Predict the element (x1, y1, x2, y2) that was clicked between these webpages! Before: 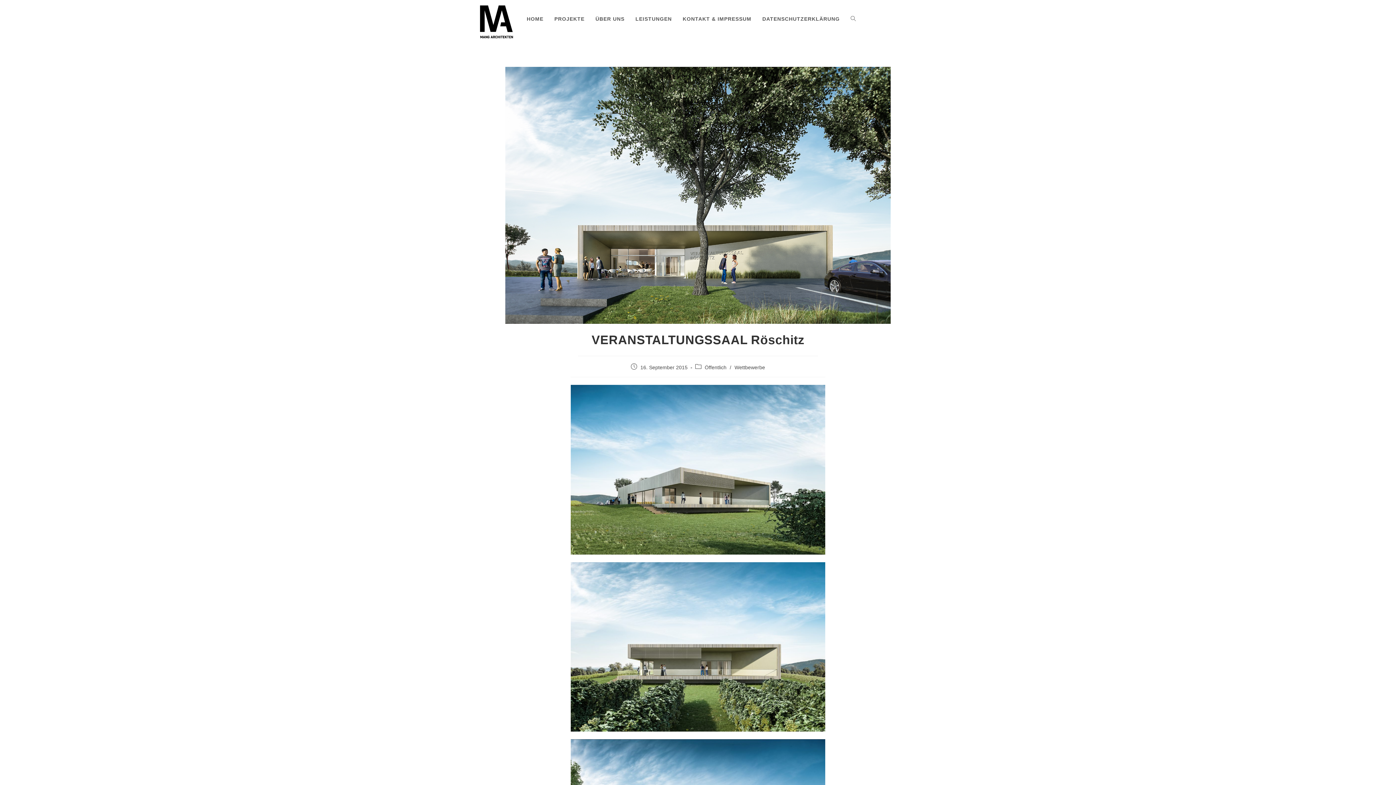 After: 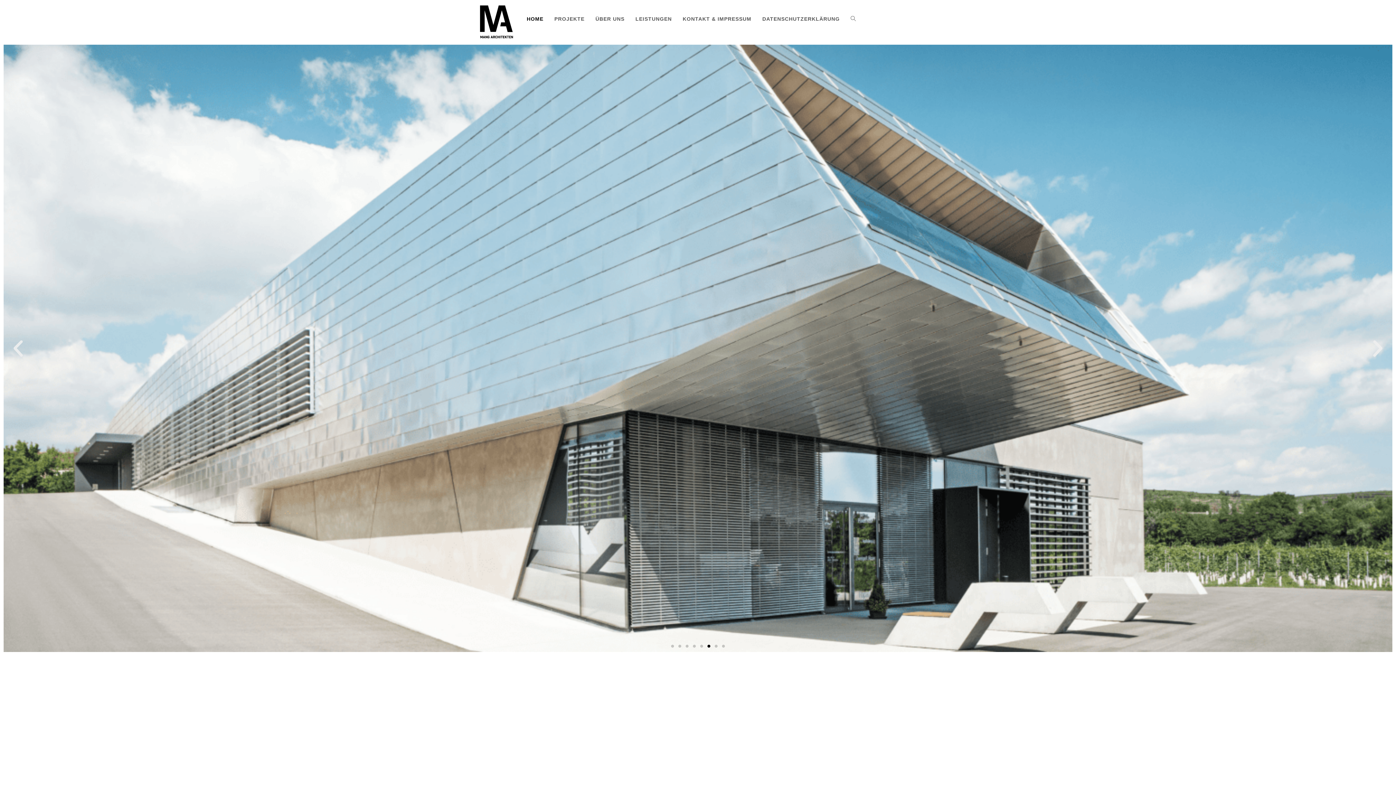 Action: bbox: (480, 19, 514, 24)